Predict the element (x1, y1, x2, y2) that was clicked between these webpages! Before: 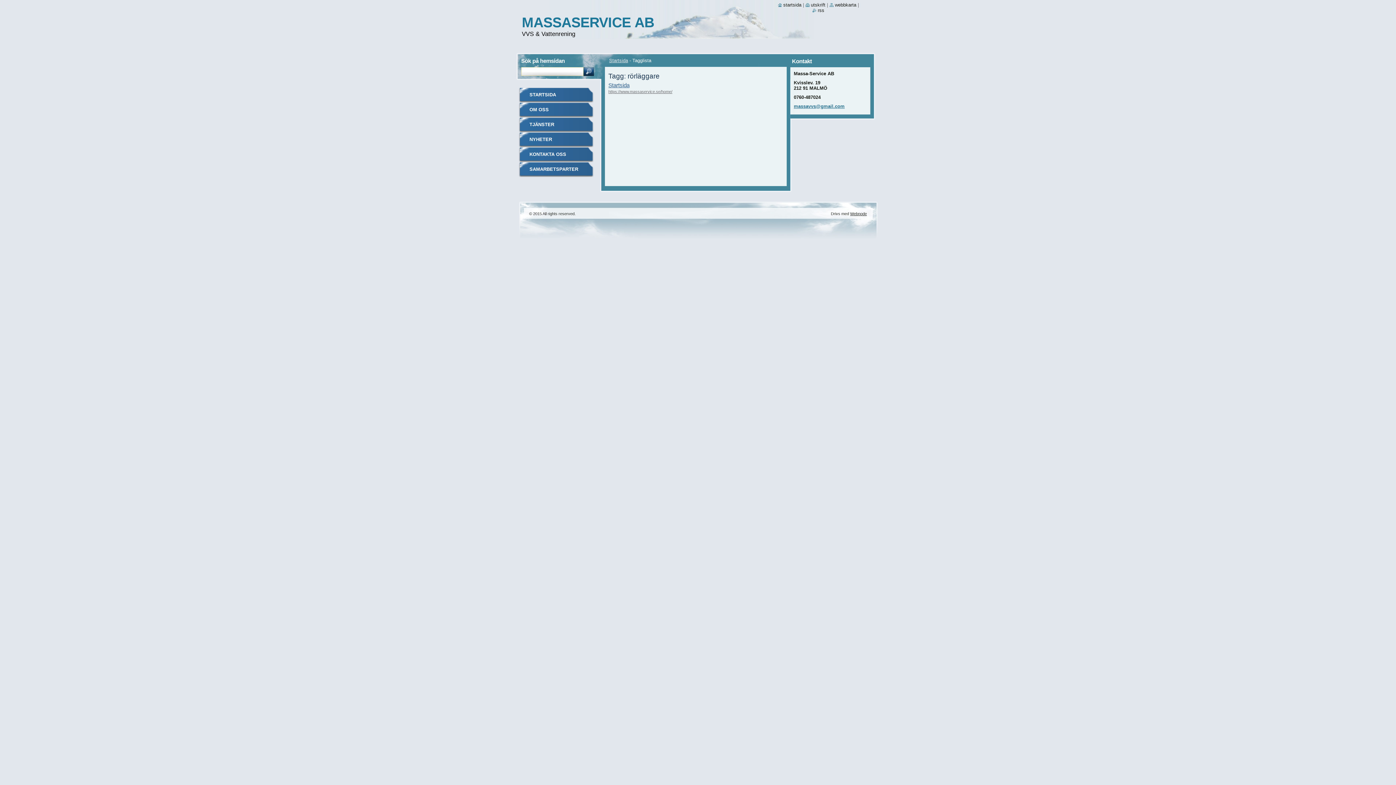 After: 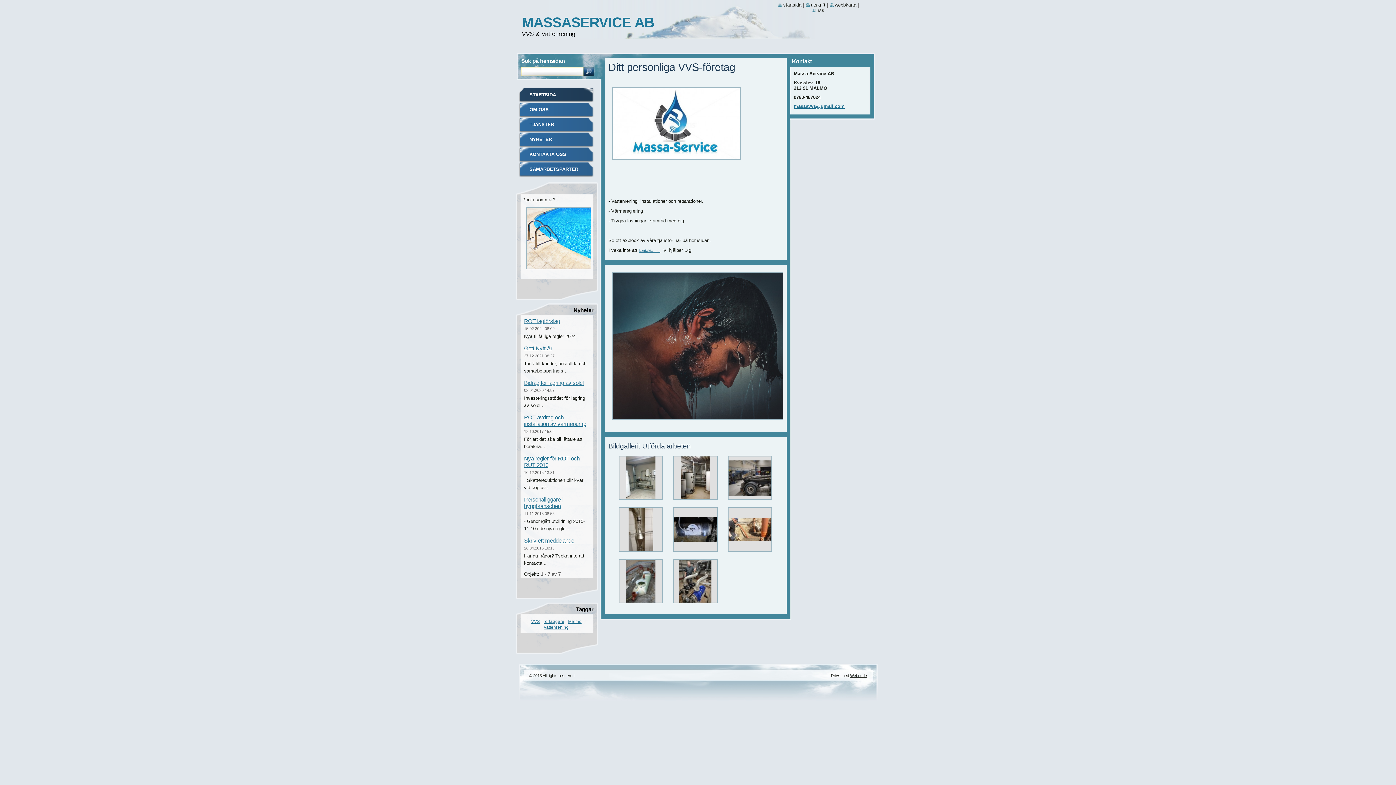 Action: bbox: (608, 89, 672, 93) label: https://www.massaservice.se/home/